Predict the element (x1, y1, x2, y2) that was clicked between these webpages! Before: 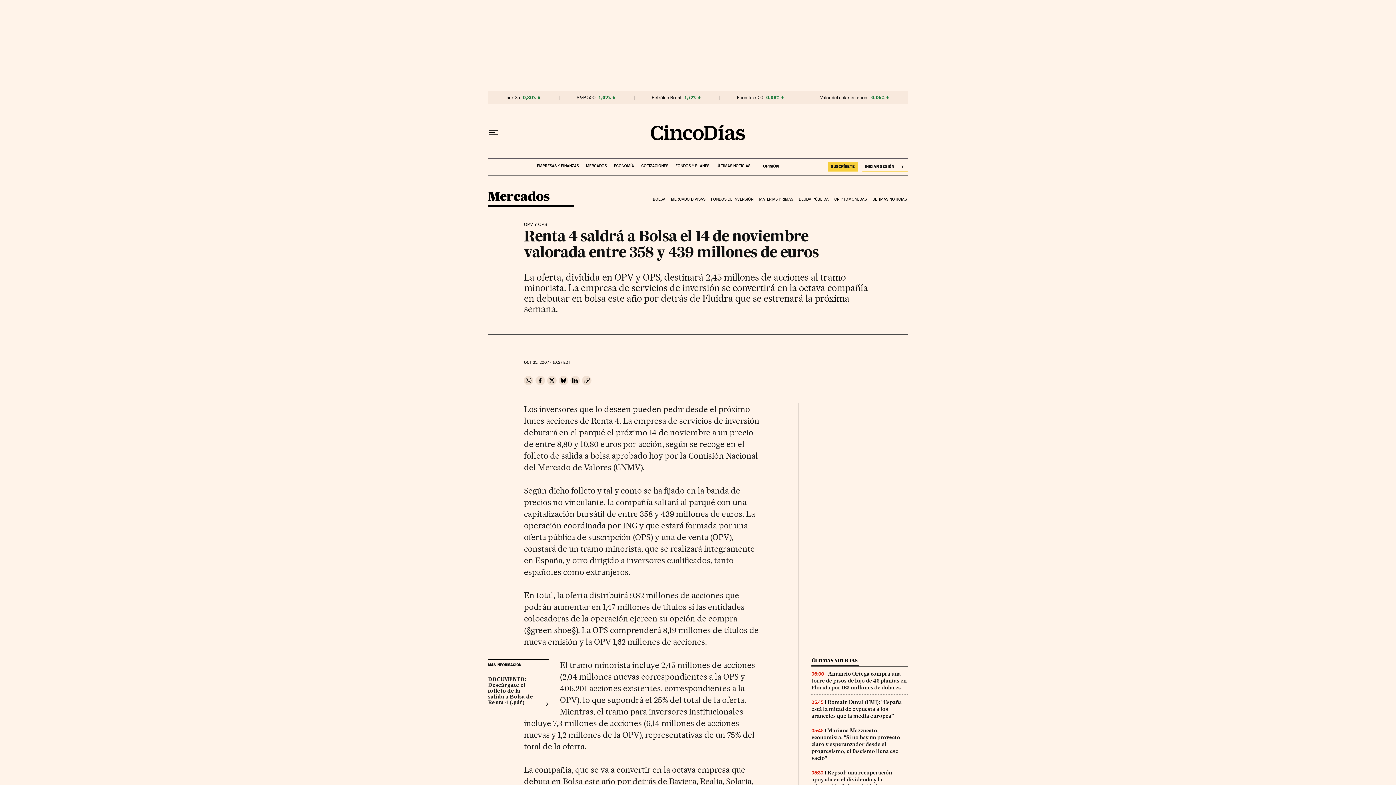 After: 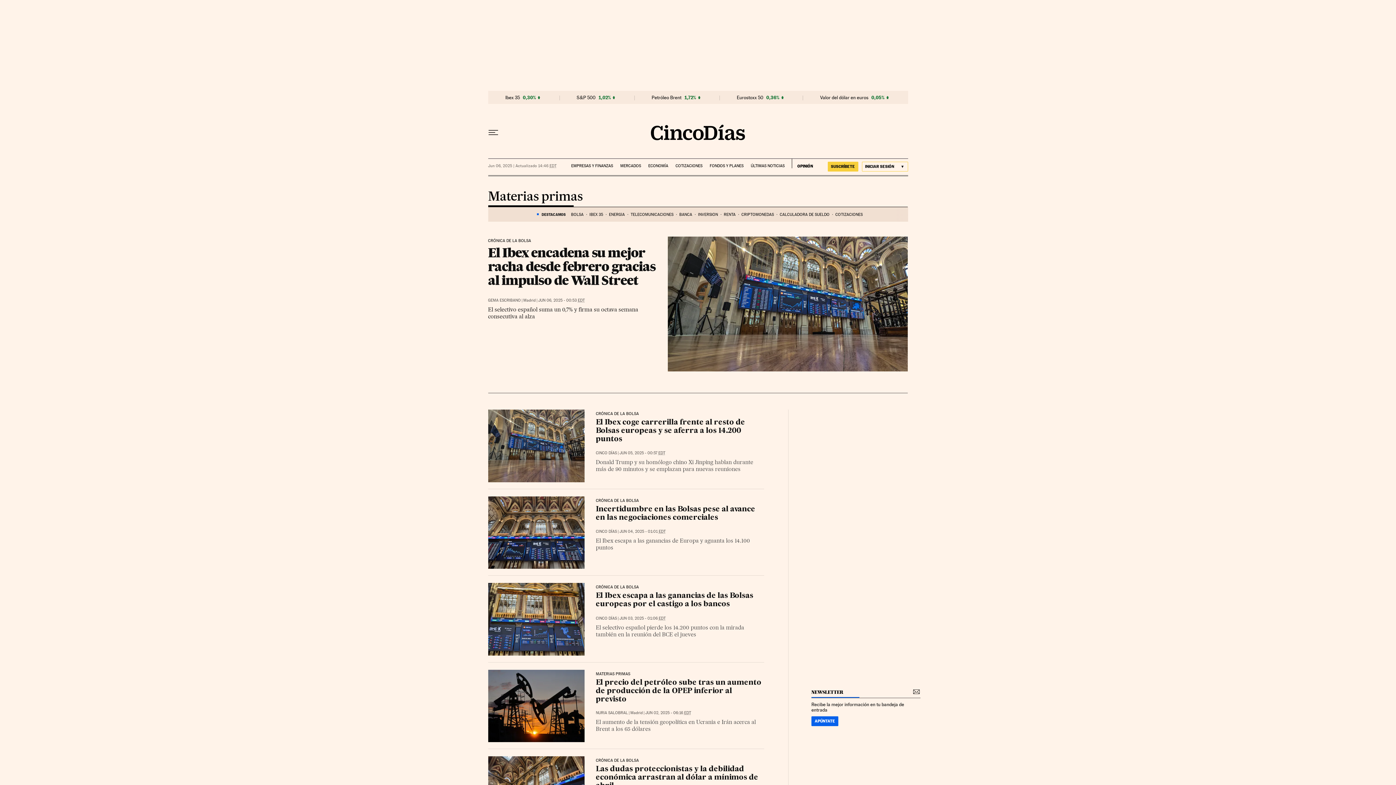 Action: bbox: (758, 191, 797, 207) label: MATERIAS PRIMAS